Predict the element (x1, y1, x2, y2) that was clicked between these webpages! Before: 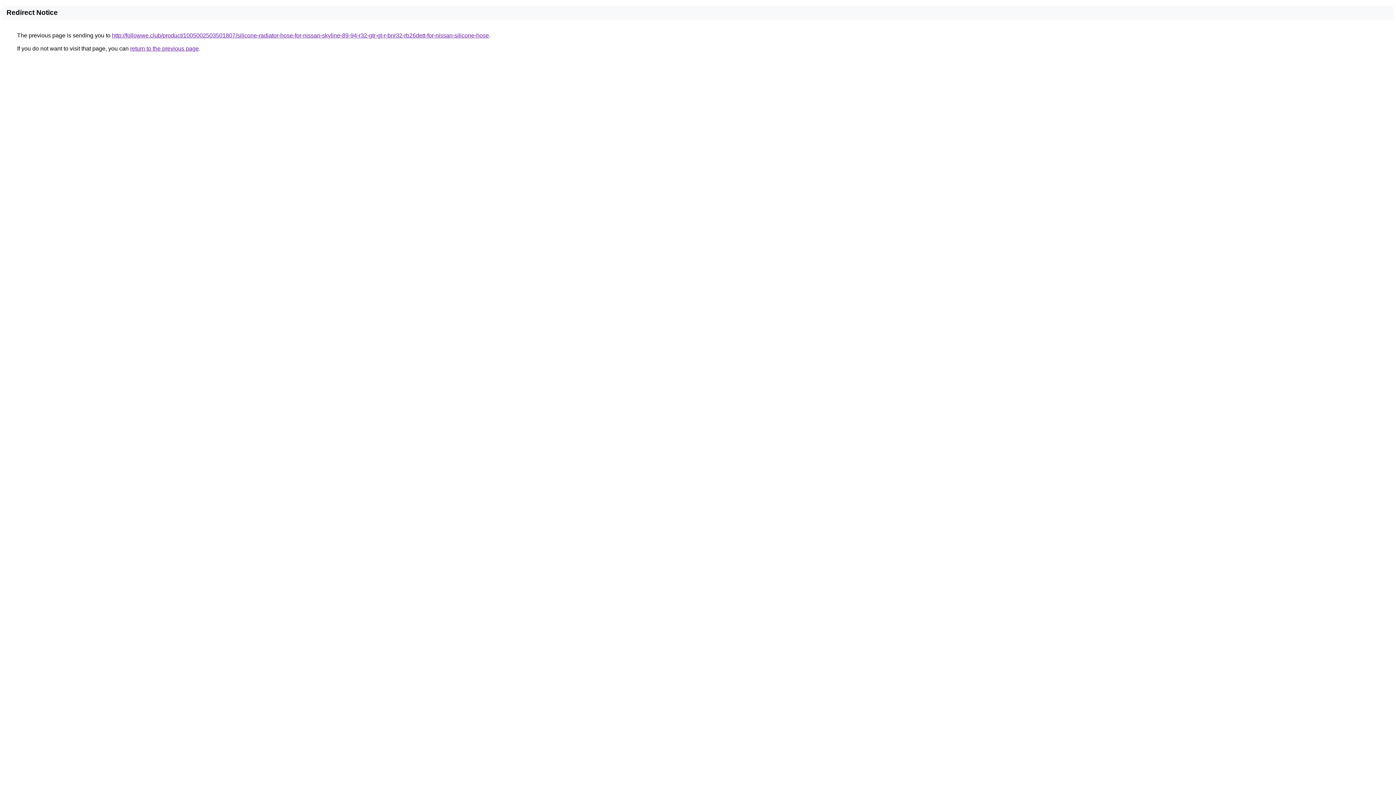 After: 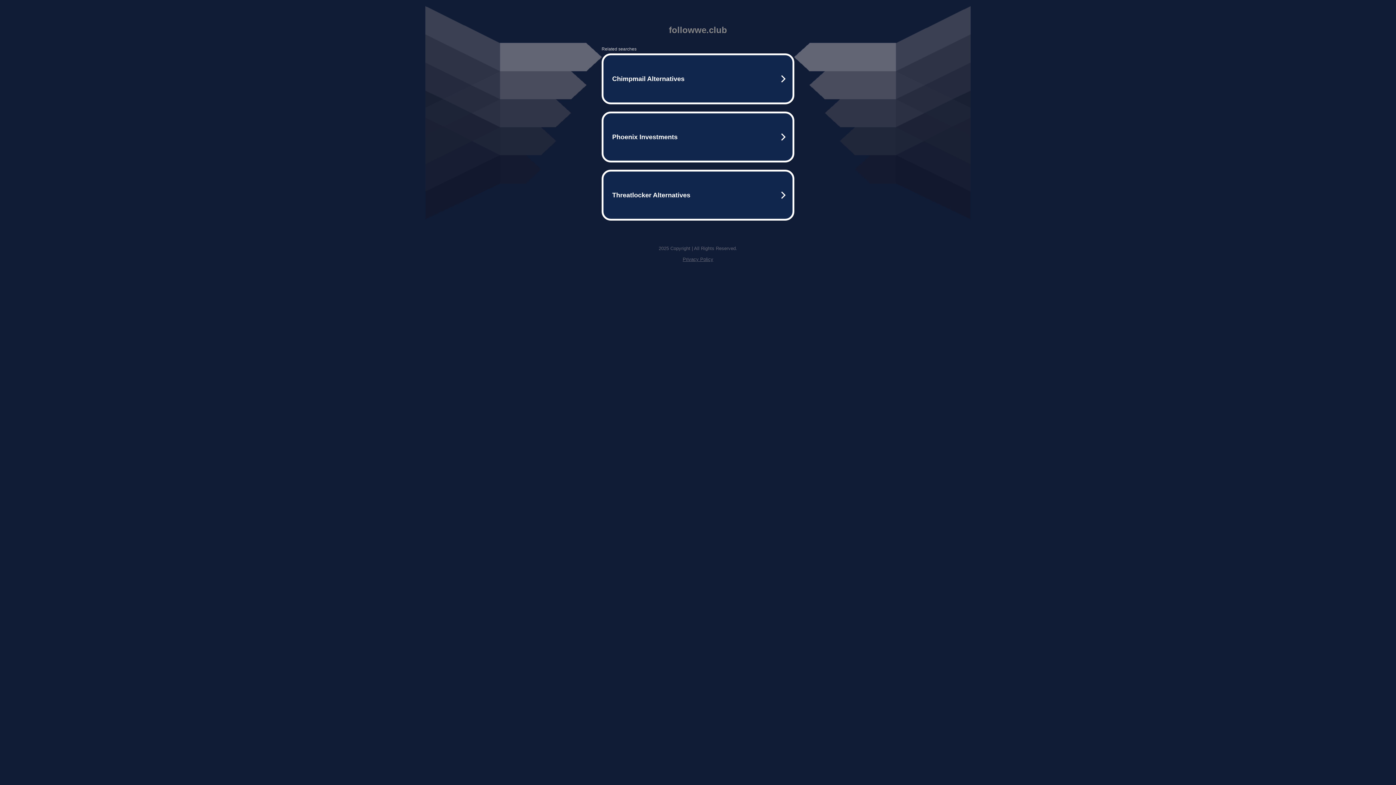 Action: bbox: (112, 32, 489, 38) label: http://followwe.club/product/1005002503501807/silicone-radiator-hose-for-nissan-skyline-89-94-r32-gtr-gt-r-bnr32-rb26dett-for-nissan-silicone-hose